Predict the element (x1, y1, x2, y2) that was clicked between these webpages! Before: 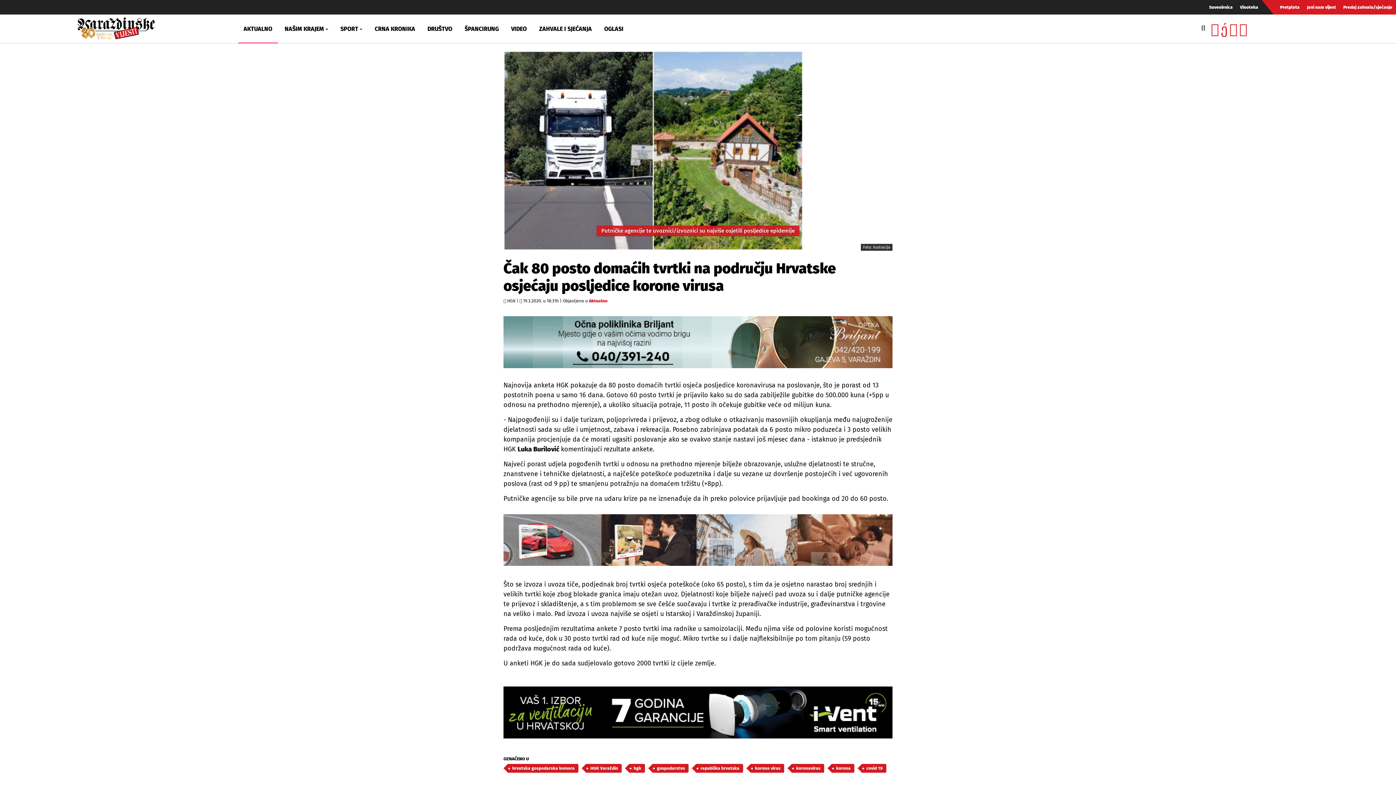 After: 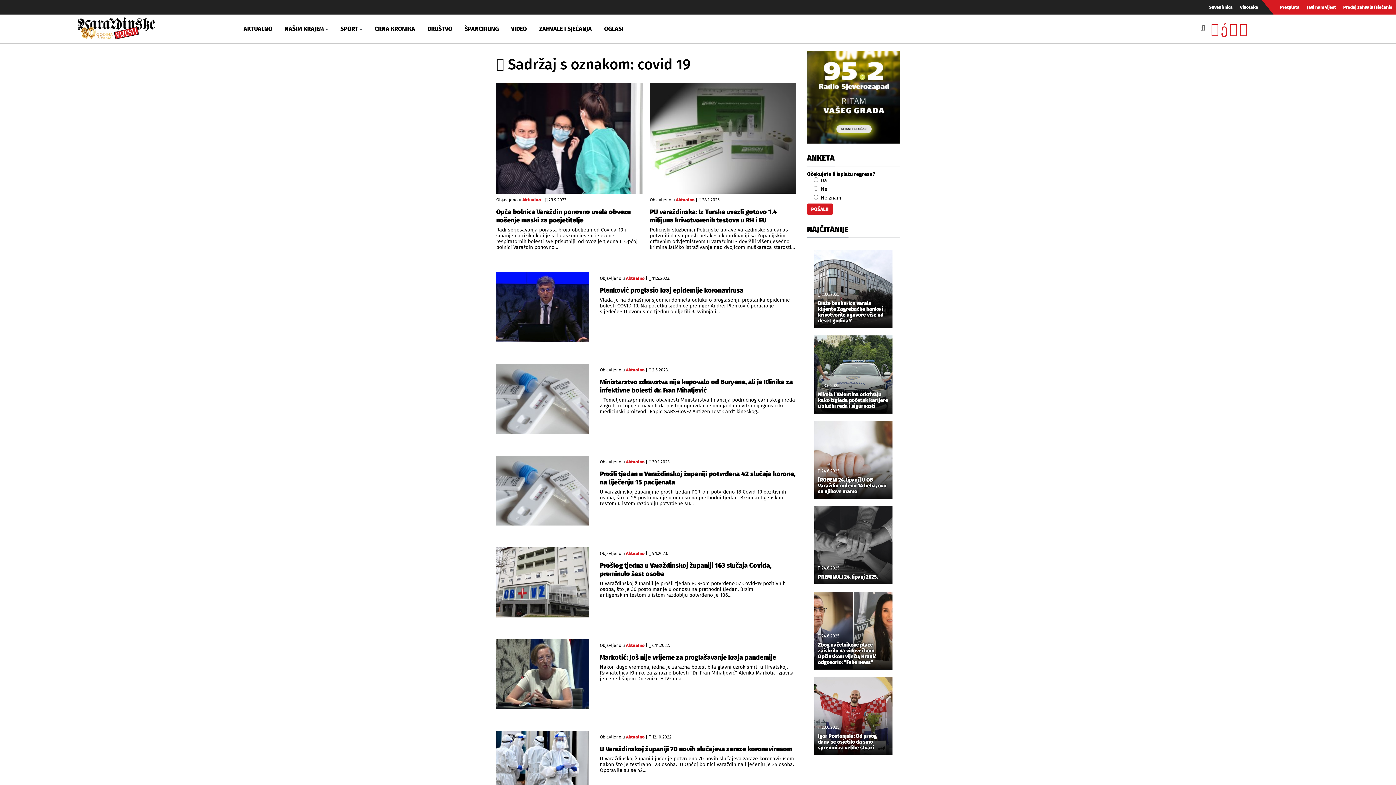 Action: label: covid 19 bbox: (862, 764, 886, 773)